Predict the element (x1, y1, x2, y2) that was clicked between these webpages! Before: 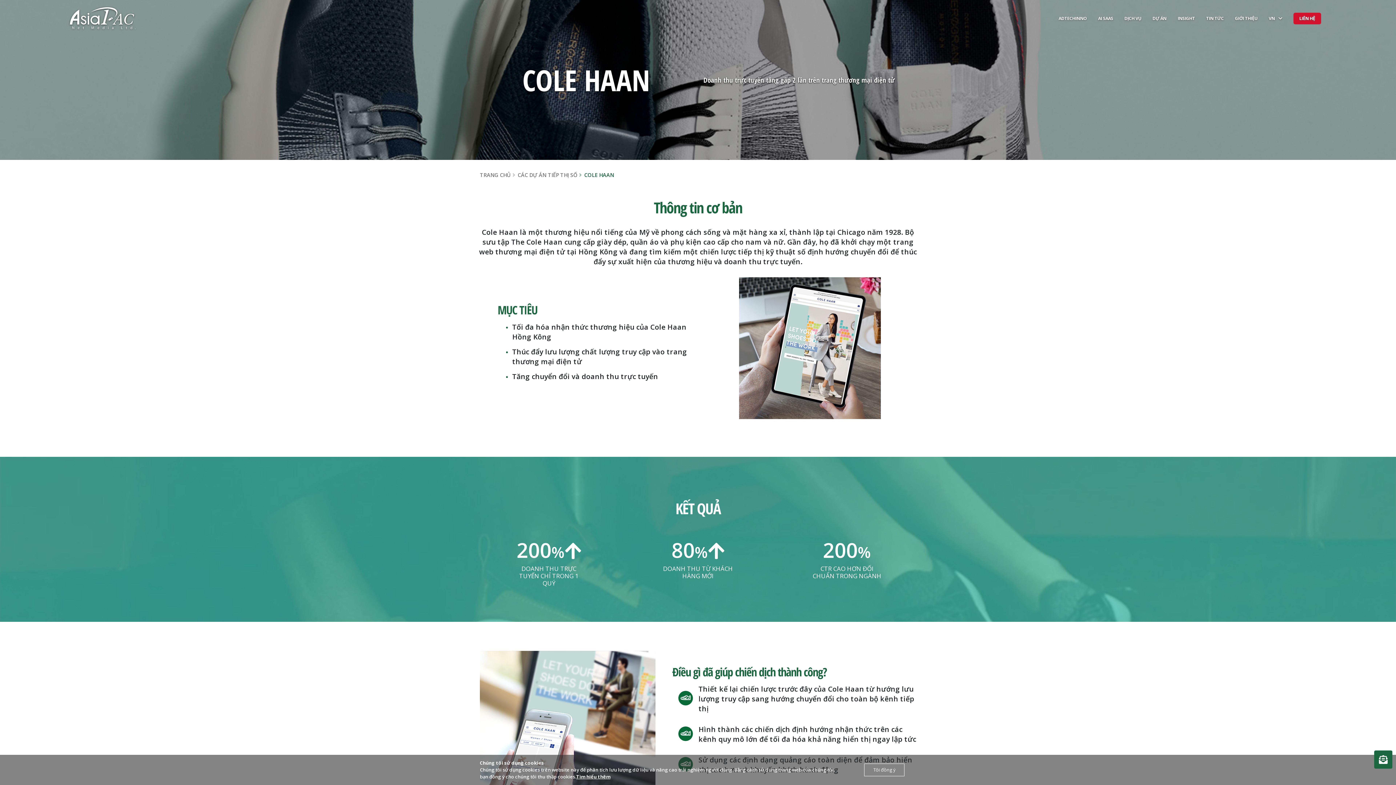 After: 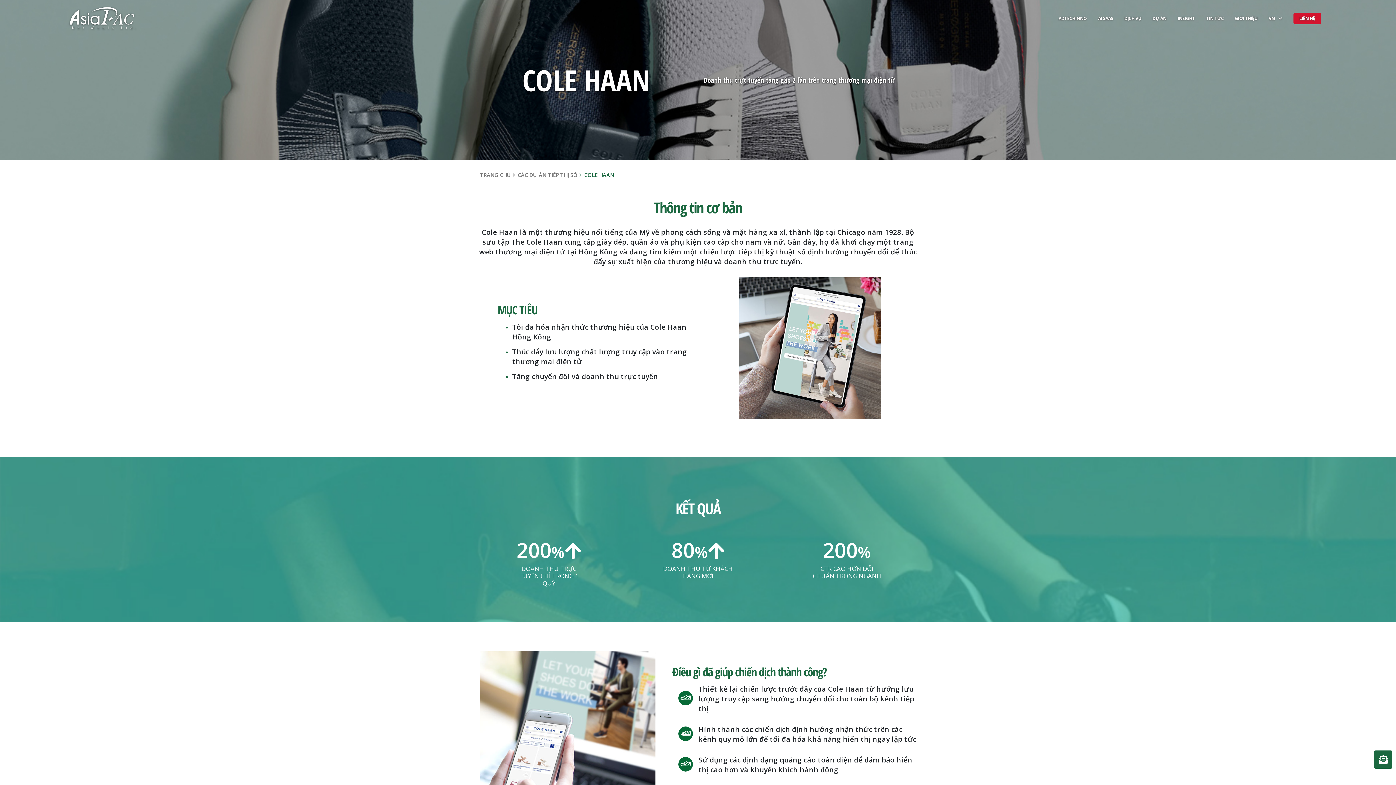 Action: bbox: (864, 764, 904, 776) label: Tôi đồng ý